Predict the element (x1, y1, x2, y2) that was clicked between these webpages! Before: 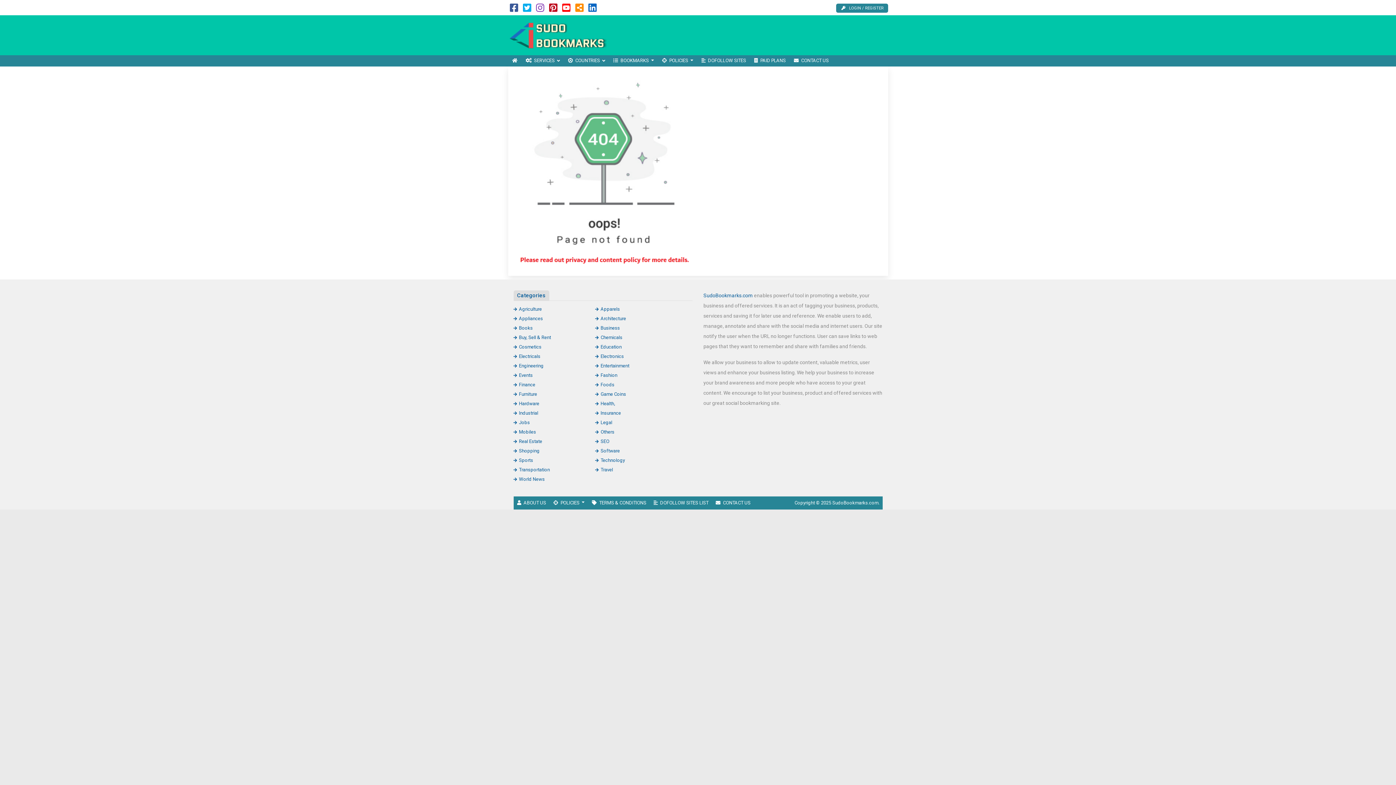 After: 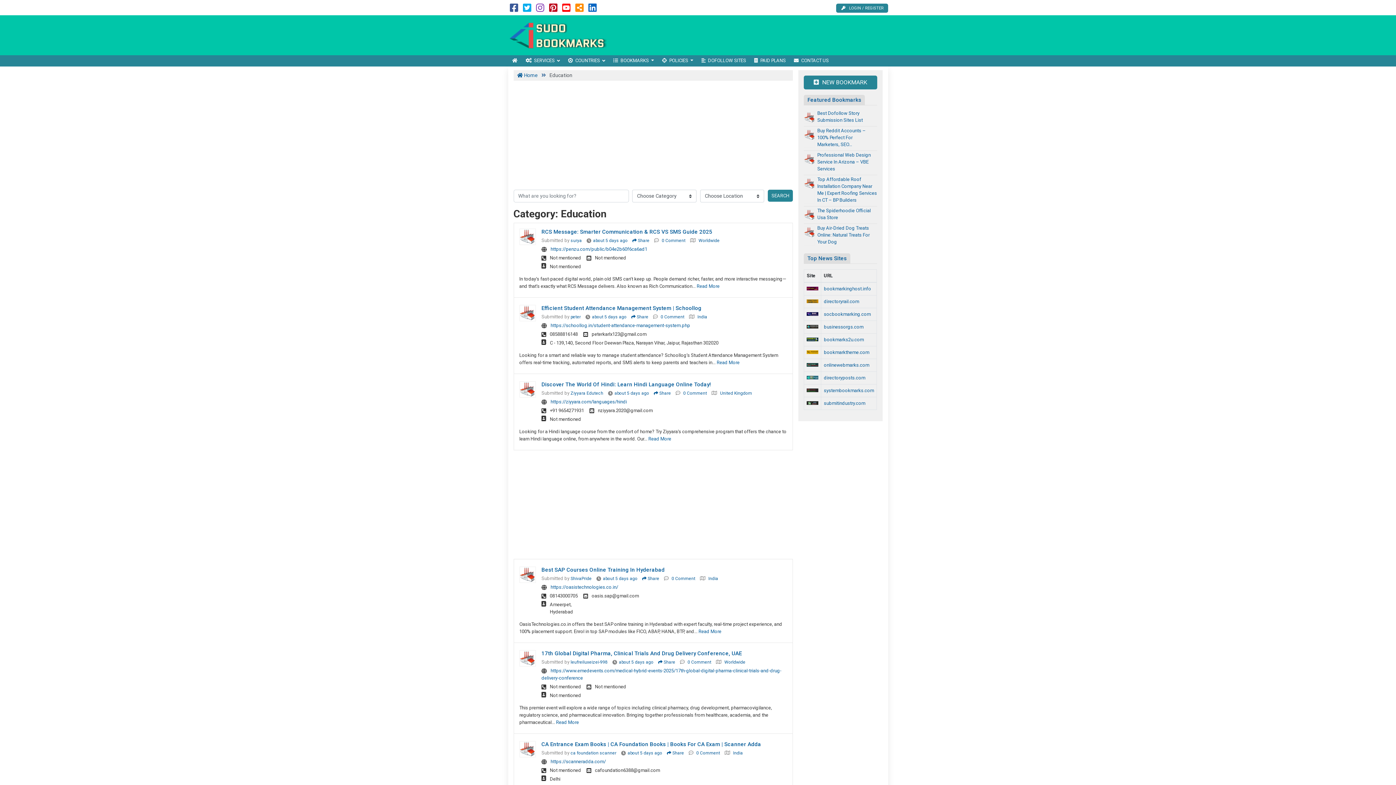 Action: bbox: (595, 344, 621, 349) label: Education